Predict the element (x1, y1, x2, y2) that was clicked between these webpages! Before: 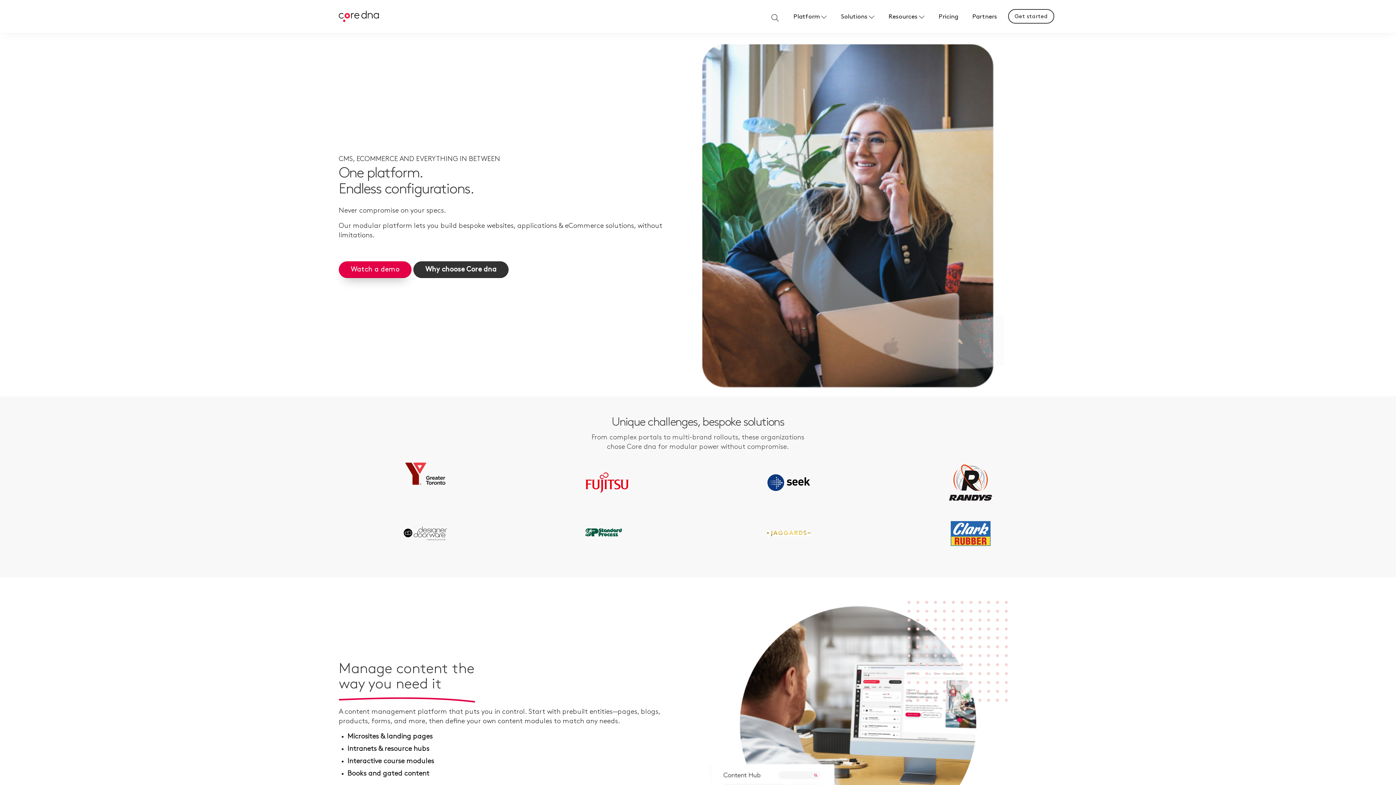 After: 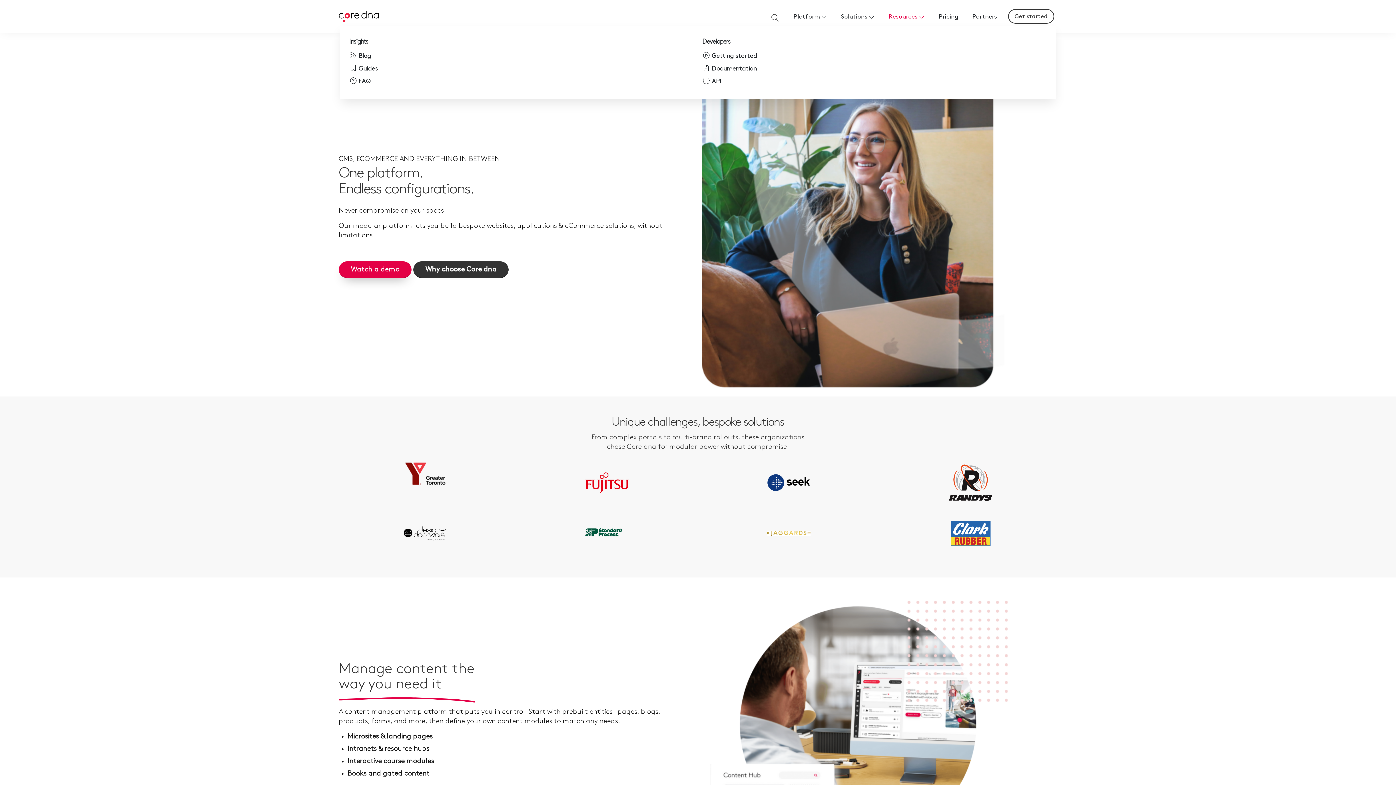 Action: bbox: (882, 0, 931, 33) label: Resources